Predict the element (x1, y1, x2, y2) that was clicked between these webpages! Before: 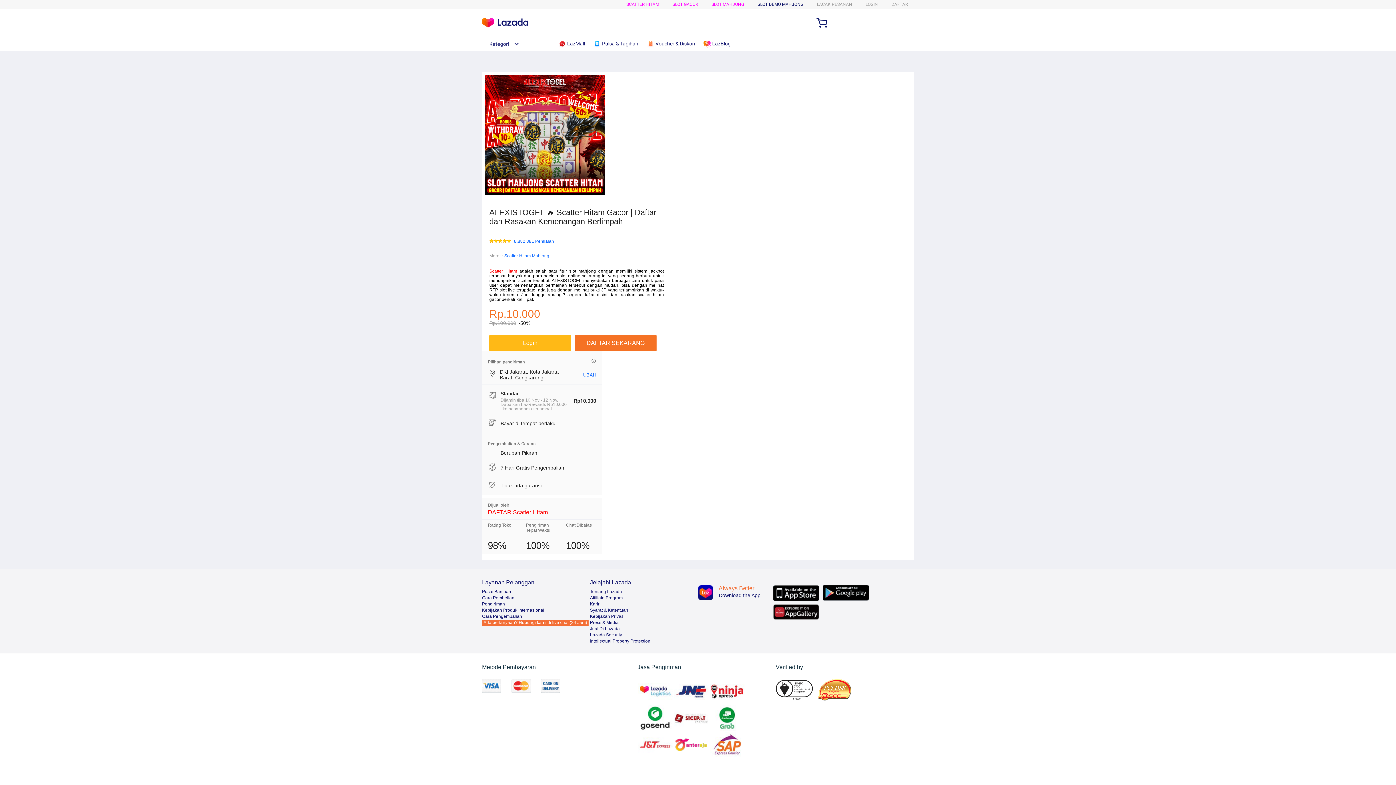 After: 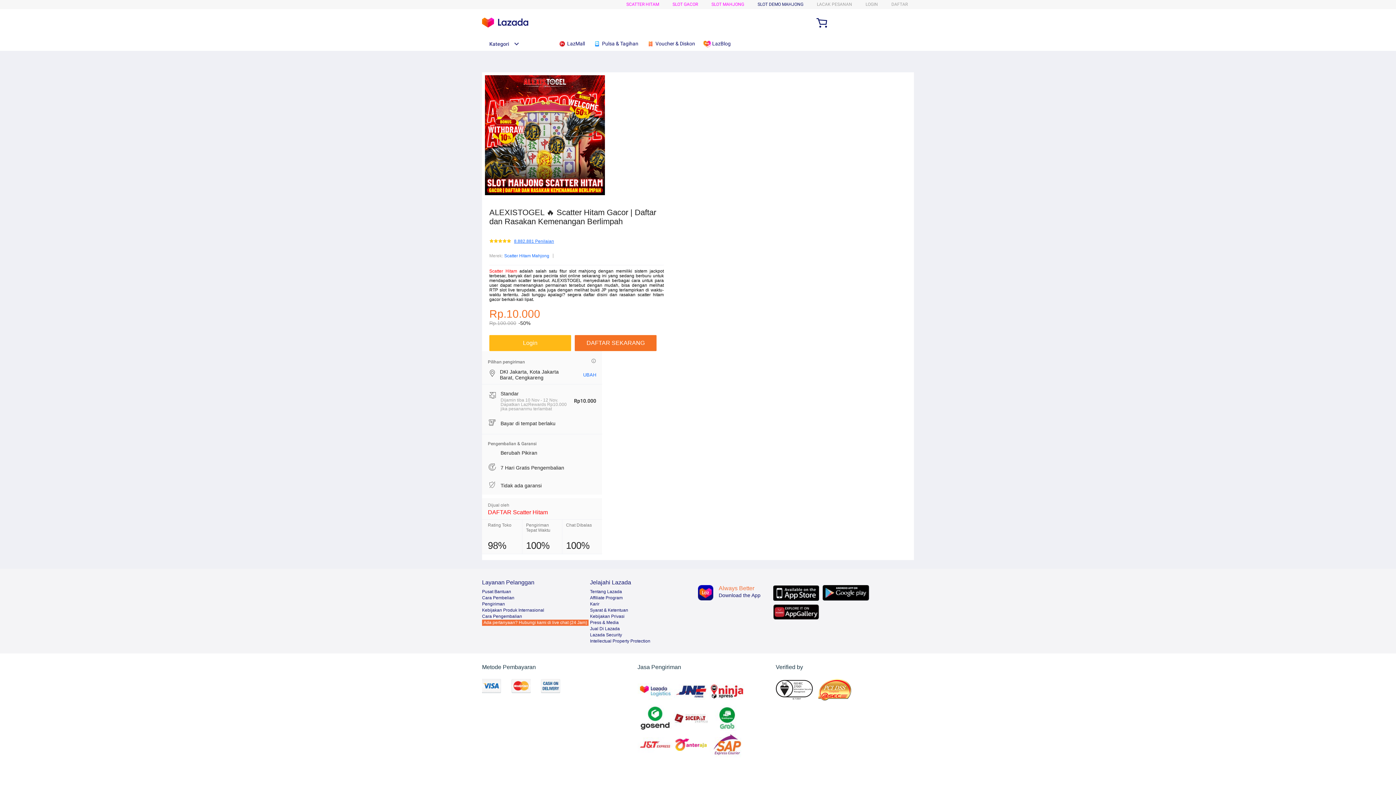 Action: bbox: (514, 239, 554, 244) label: 8.882.881 Penilaian